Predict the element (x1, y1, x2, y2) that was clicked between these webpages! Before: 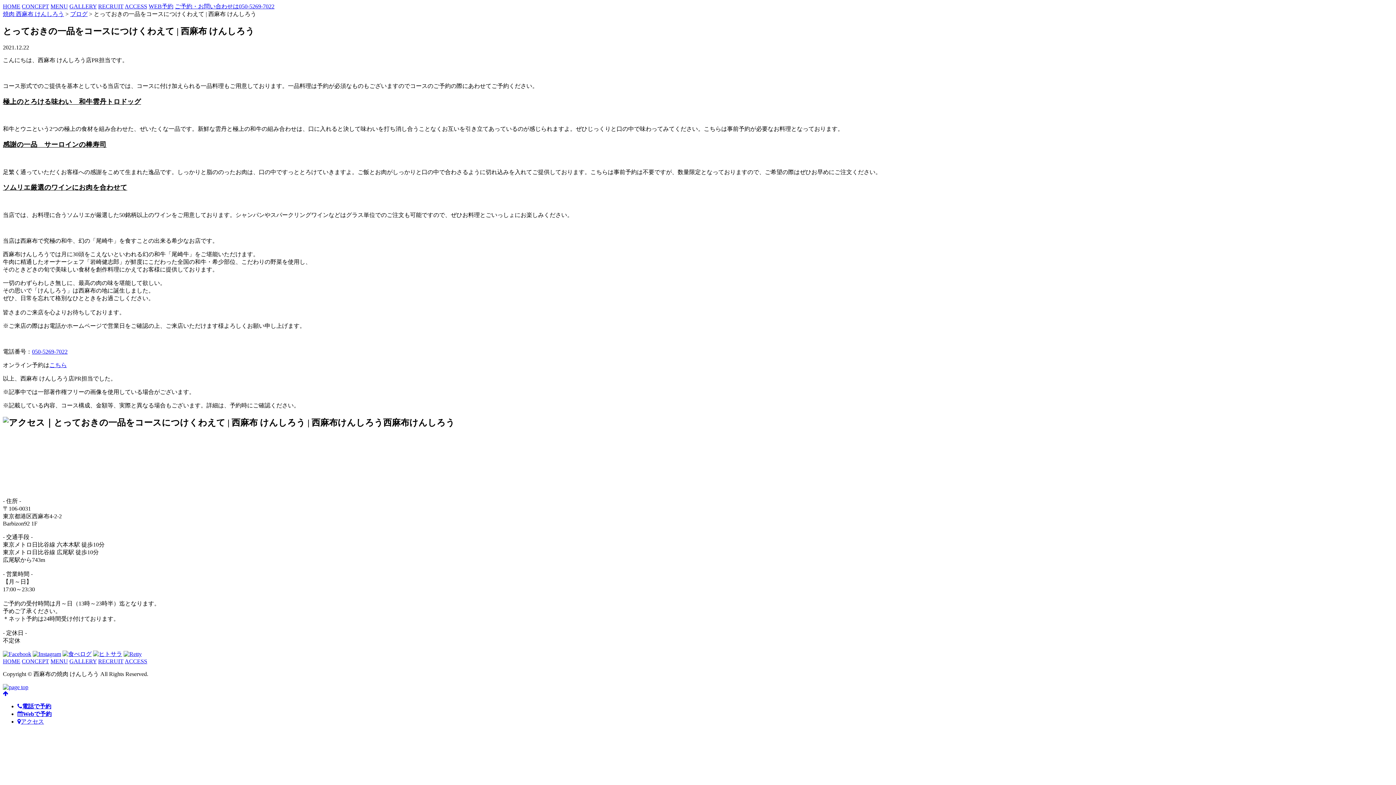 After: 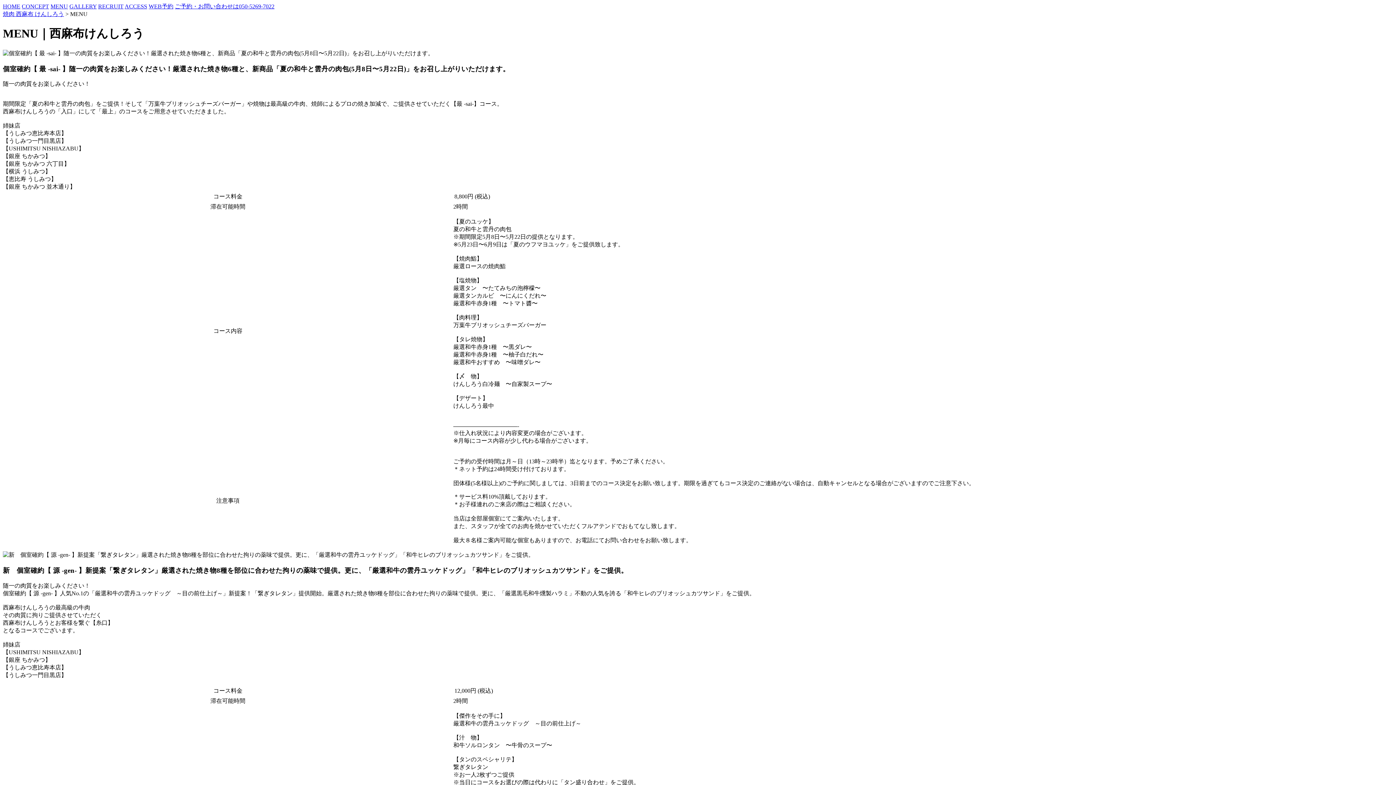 Action: label: MENU bbox: (50, 658, 68, 664)